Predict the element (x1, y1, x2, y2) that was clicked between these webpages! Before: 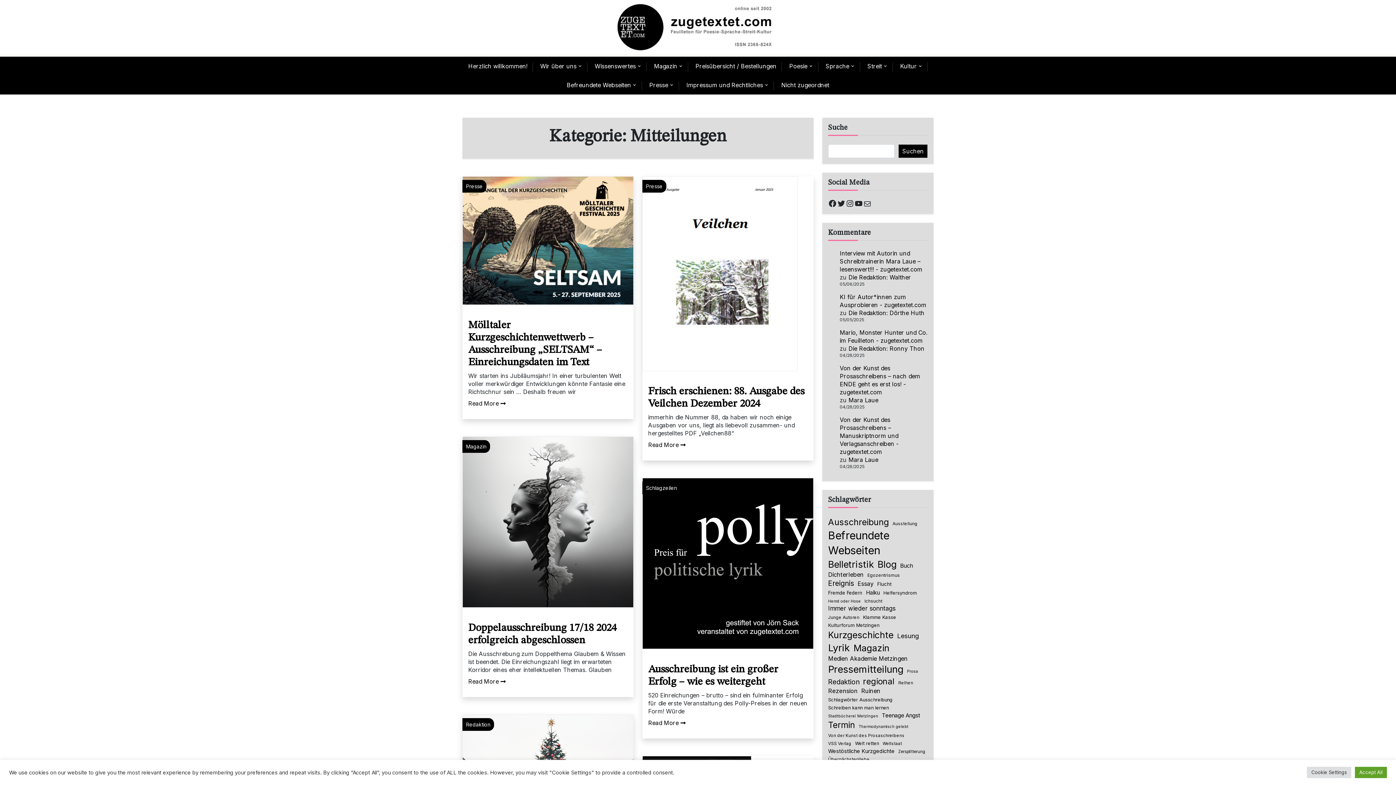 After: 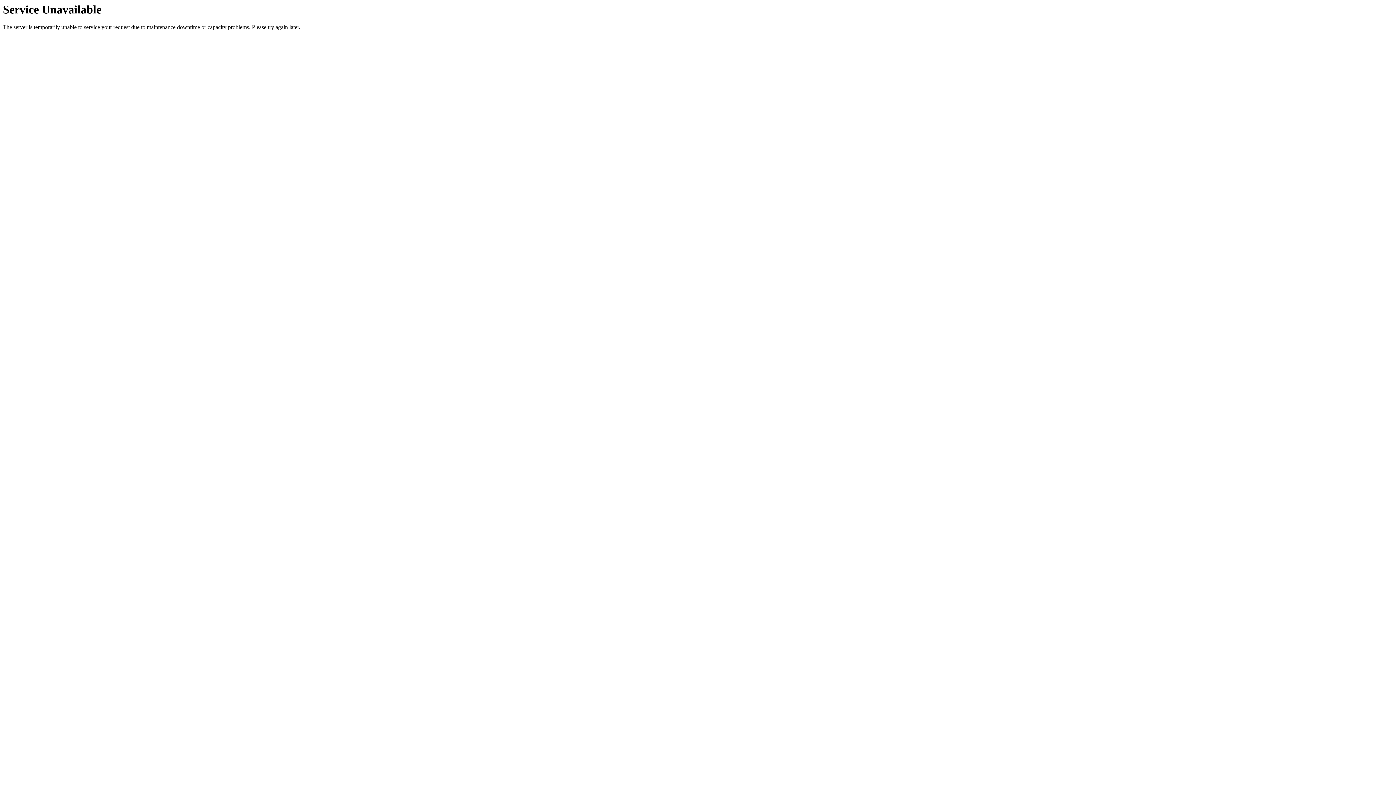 Action: label: Rezension (148 Einträge) bbox: (828, 687, 857, 695)